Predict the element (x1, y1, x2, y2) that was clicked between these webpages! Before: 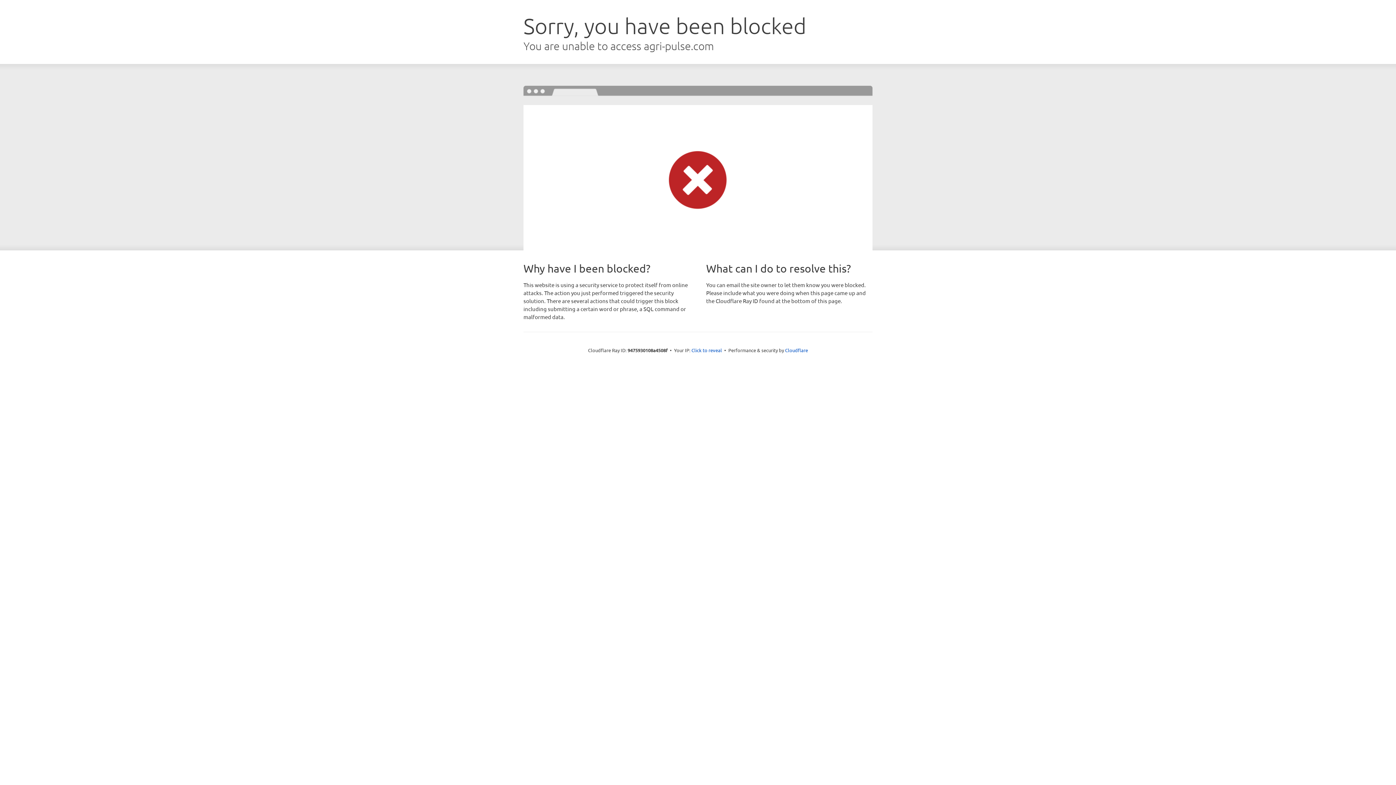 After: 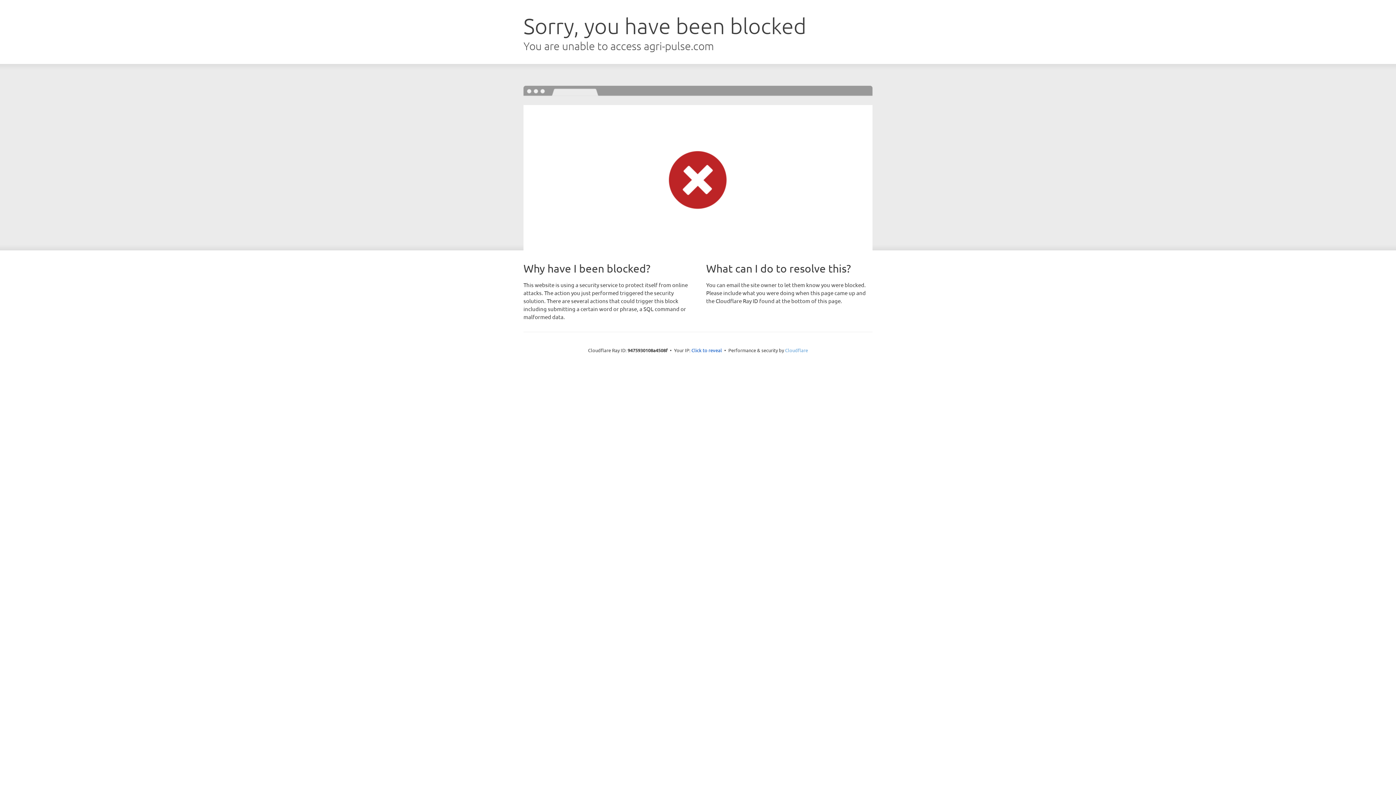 Action: bbox: (785, 347, 808, 353) label: Cloudflare